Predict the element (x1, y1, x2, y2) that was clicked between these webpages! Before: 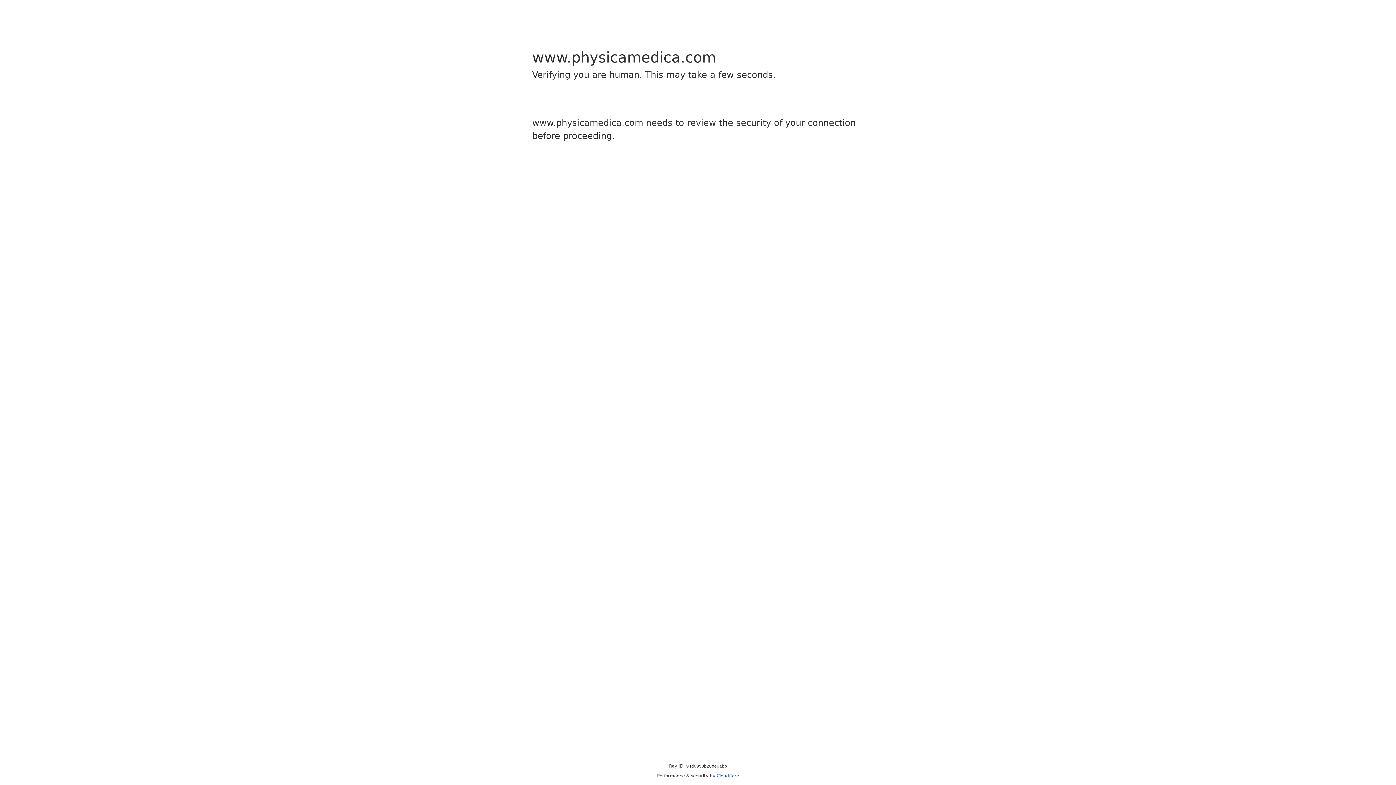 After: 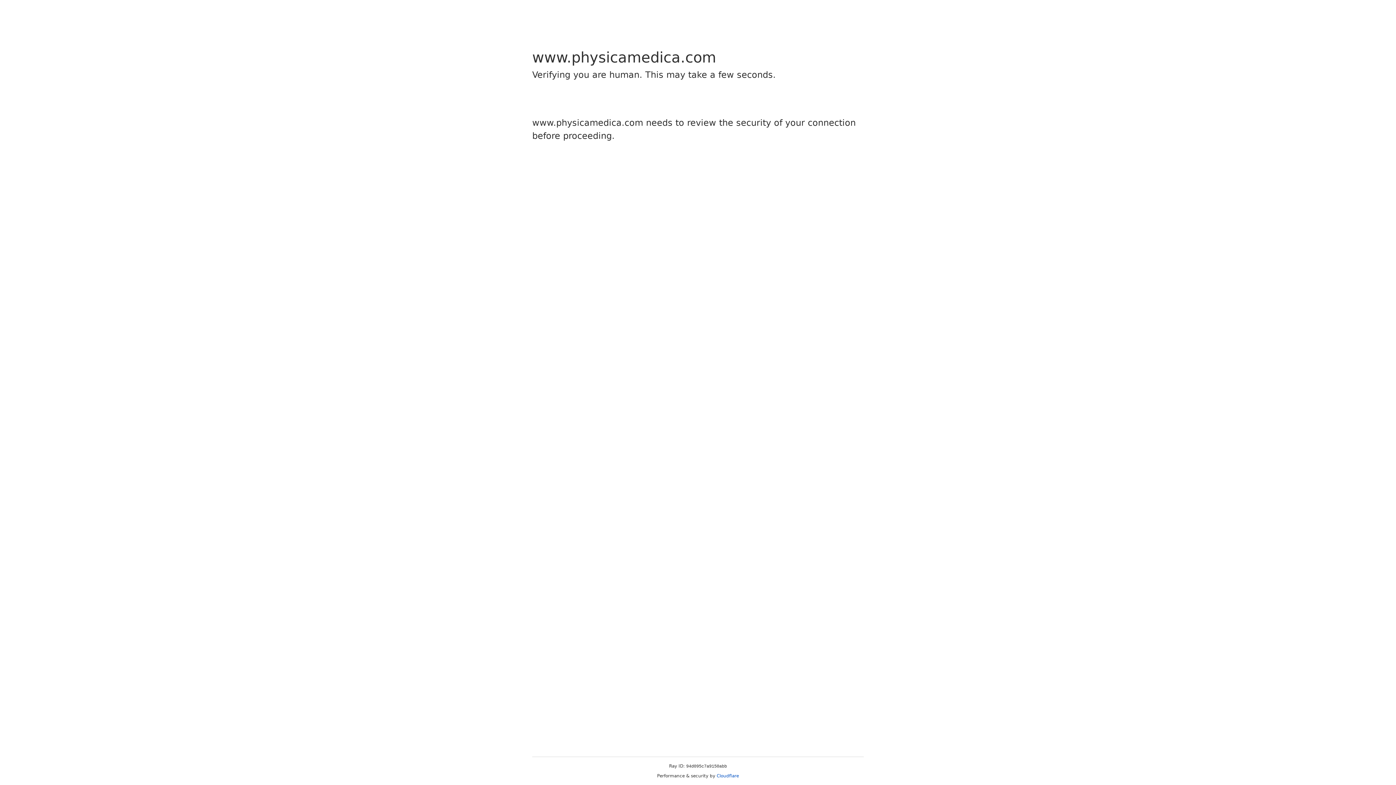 Action: bbox: (716, 773, 739, 778) label: Cloudflare